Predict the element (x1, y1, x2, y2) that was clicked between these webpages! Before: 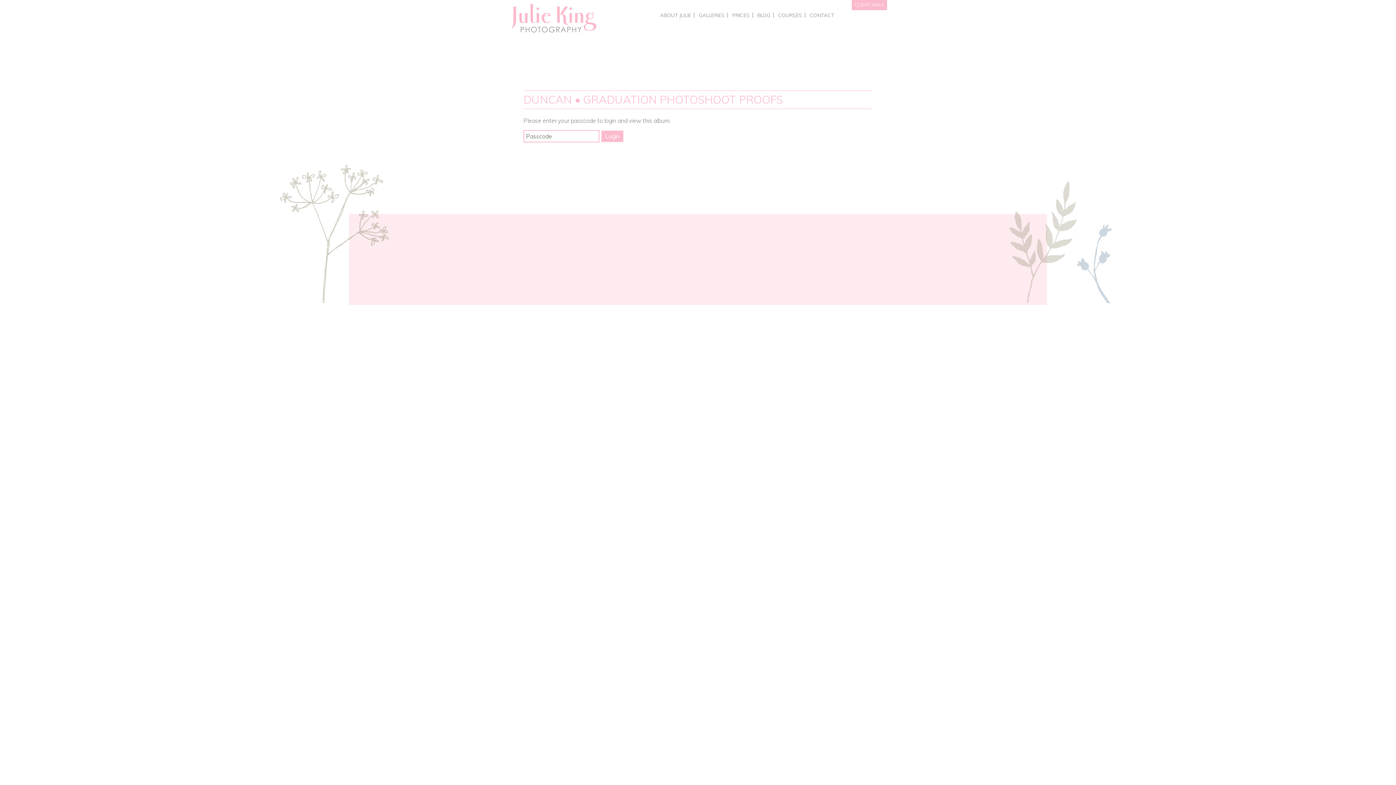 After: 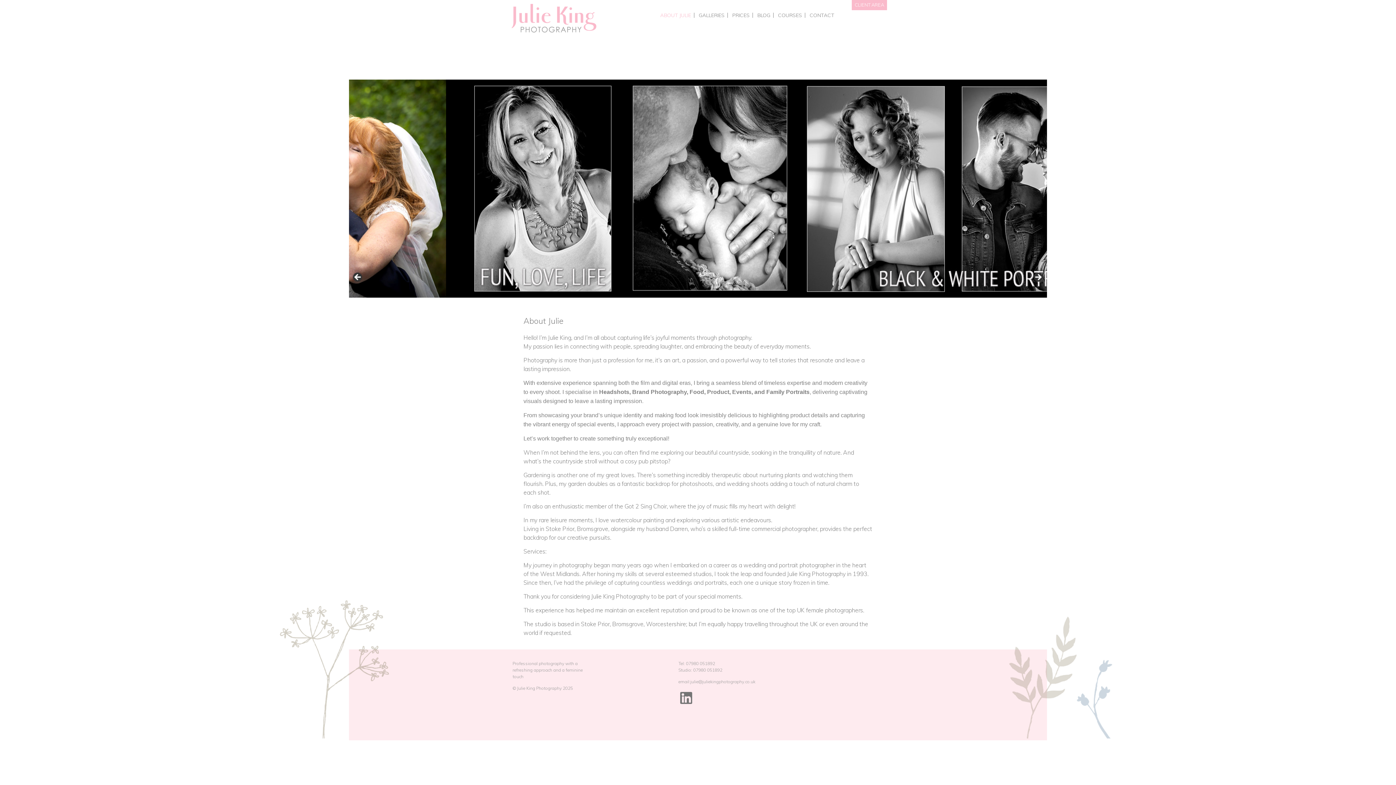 Action: bbox: (657, 12, 694, 17) label: ABOUT JULIE